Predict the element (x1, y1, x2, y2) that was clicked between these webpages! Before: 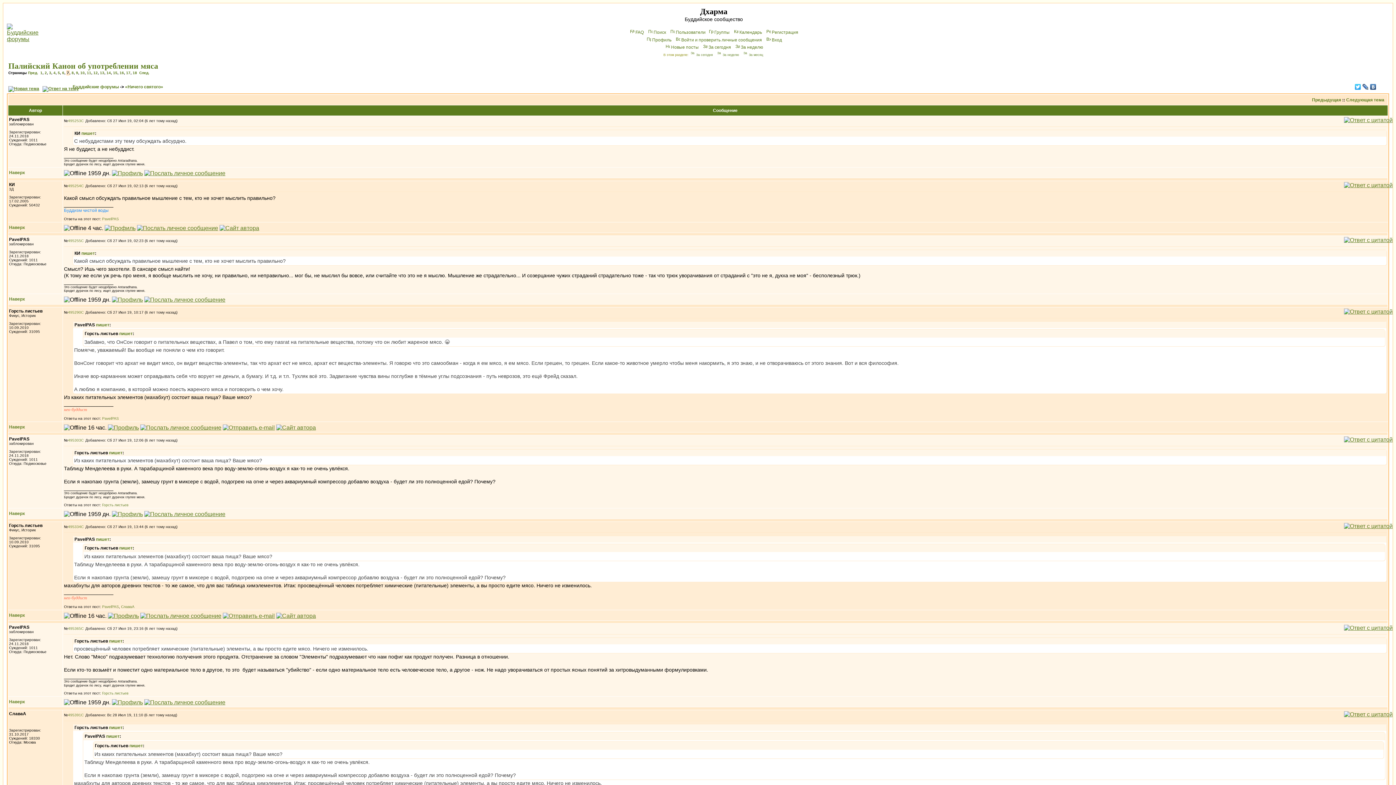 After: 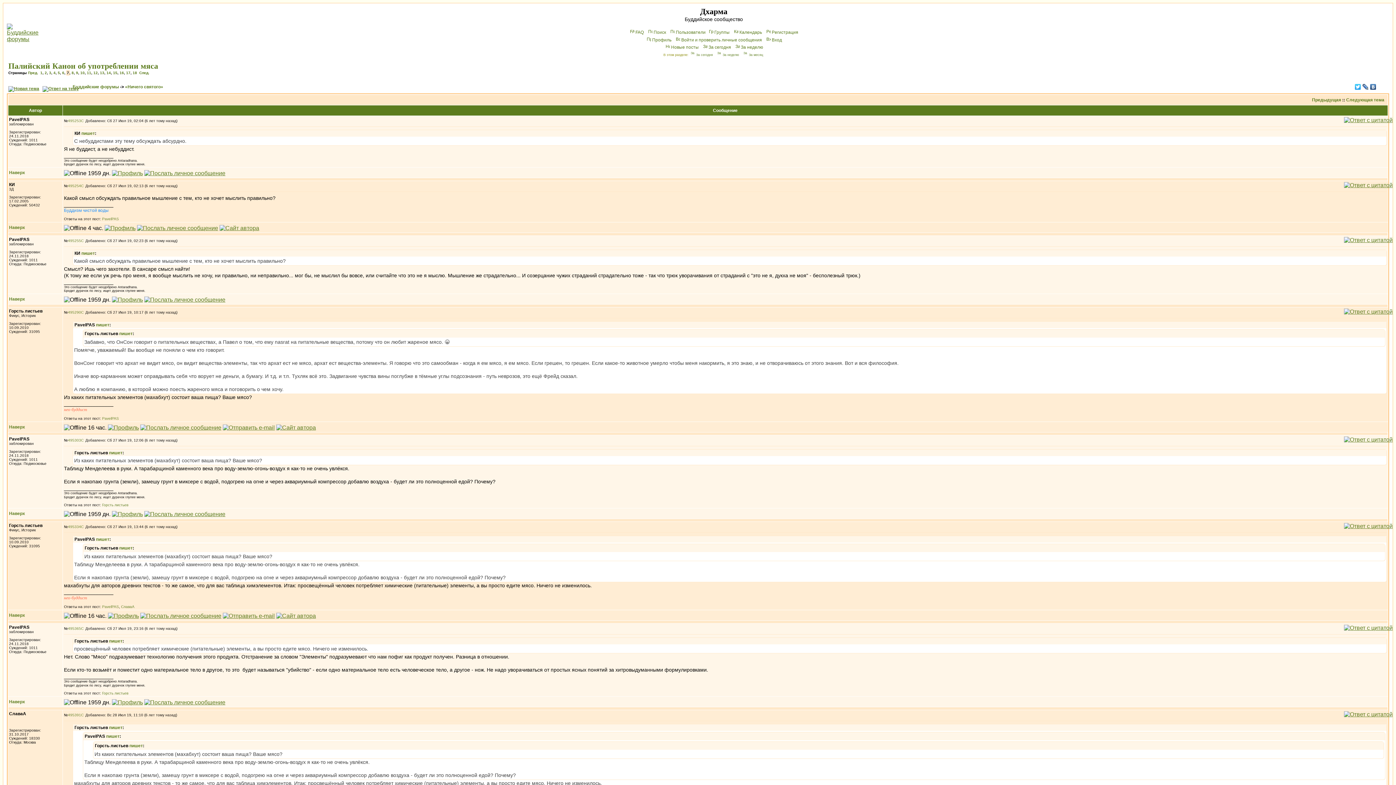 Action: bbox: (1369, 82, 1377, 91)